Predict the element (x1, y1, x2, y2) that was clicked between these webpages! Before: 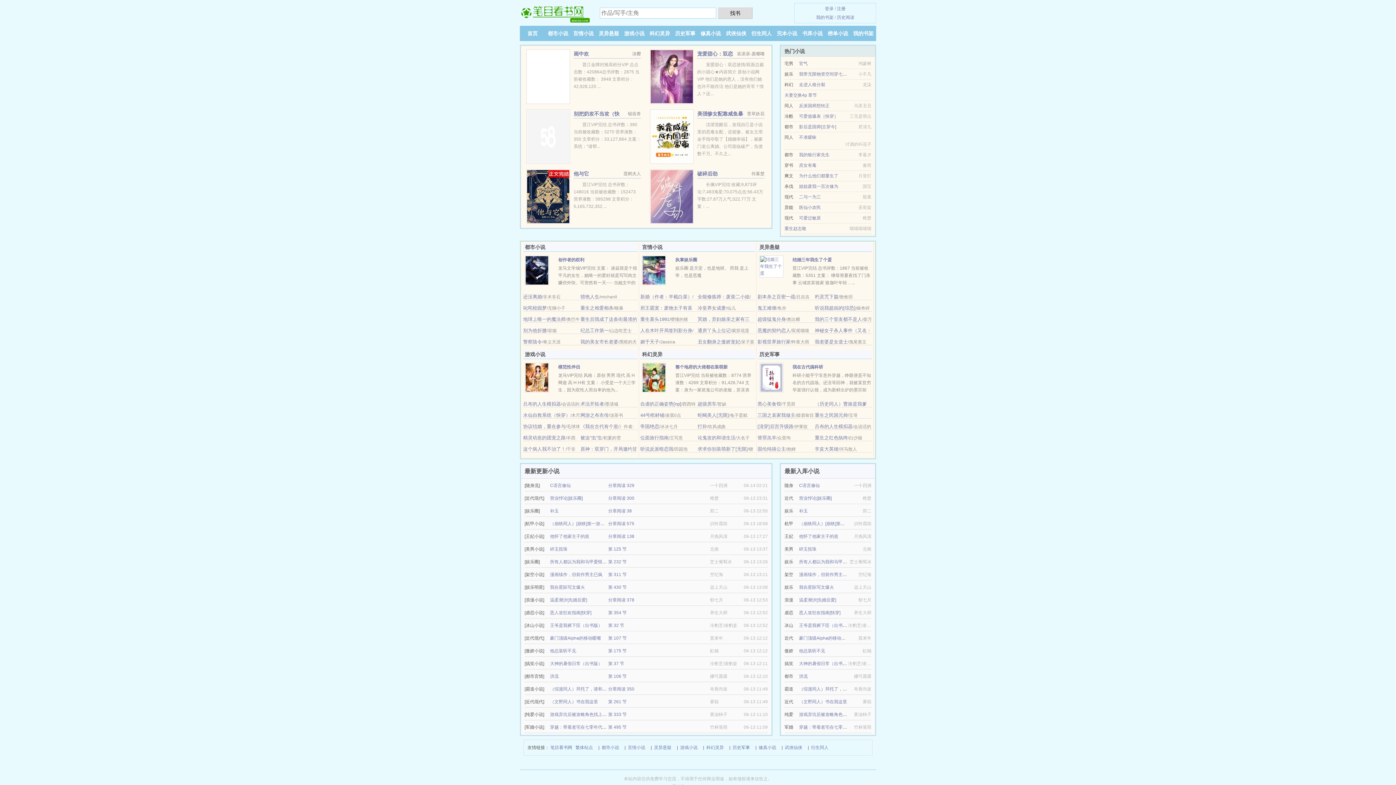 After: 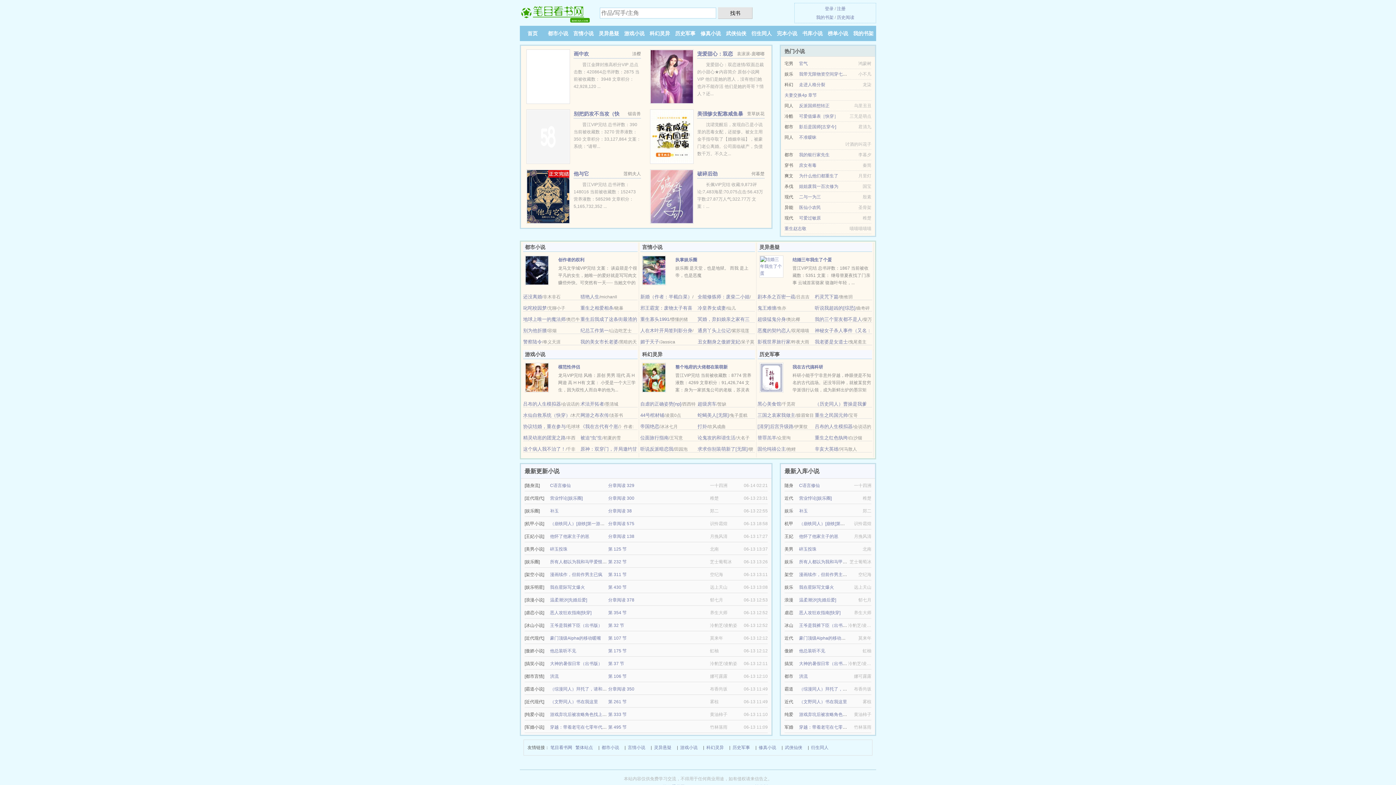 Action: label: 找书 bbox: (718, 7, 752, 18)